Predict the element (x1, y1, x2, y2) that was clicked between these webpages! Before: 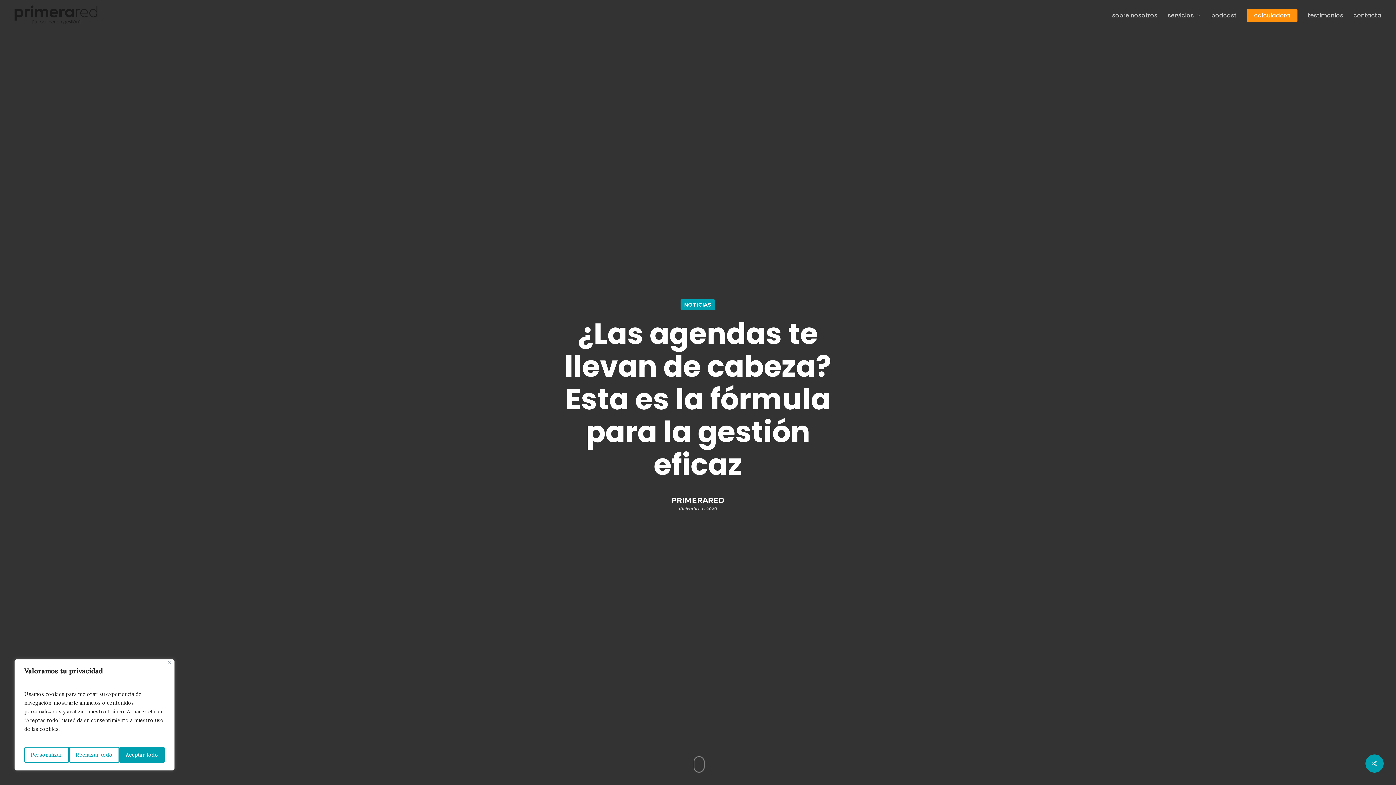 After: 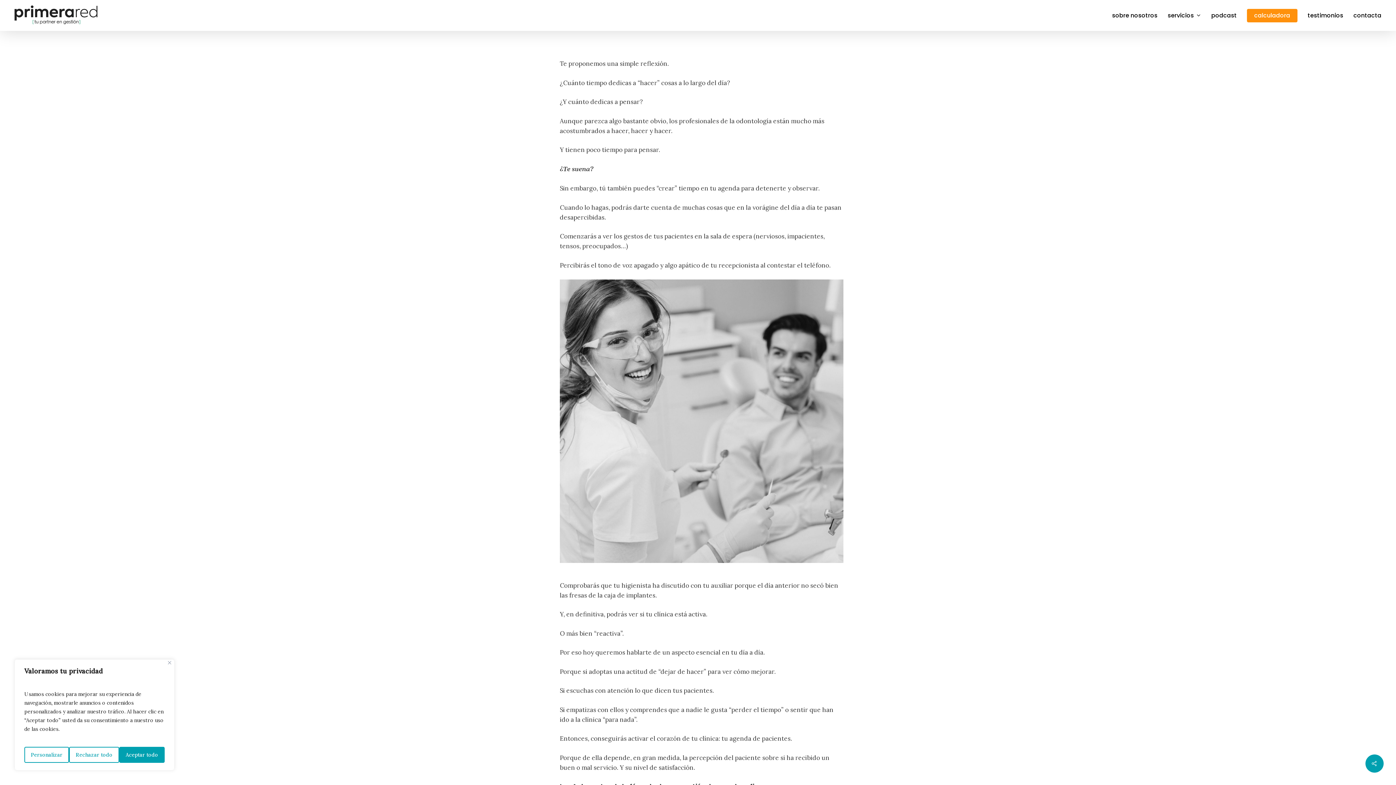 Action: bbox: (690, 756, 708, 778)